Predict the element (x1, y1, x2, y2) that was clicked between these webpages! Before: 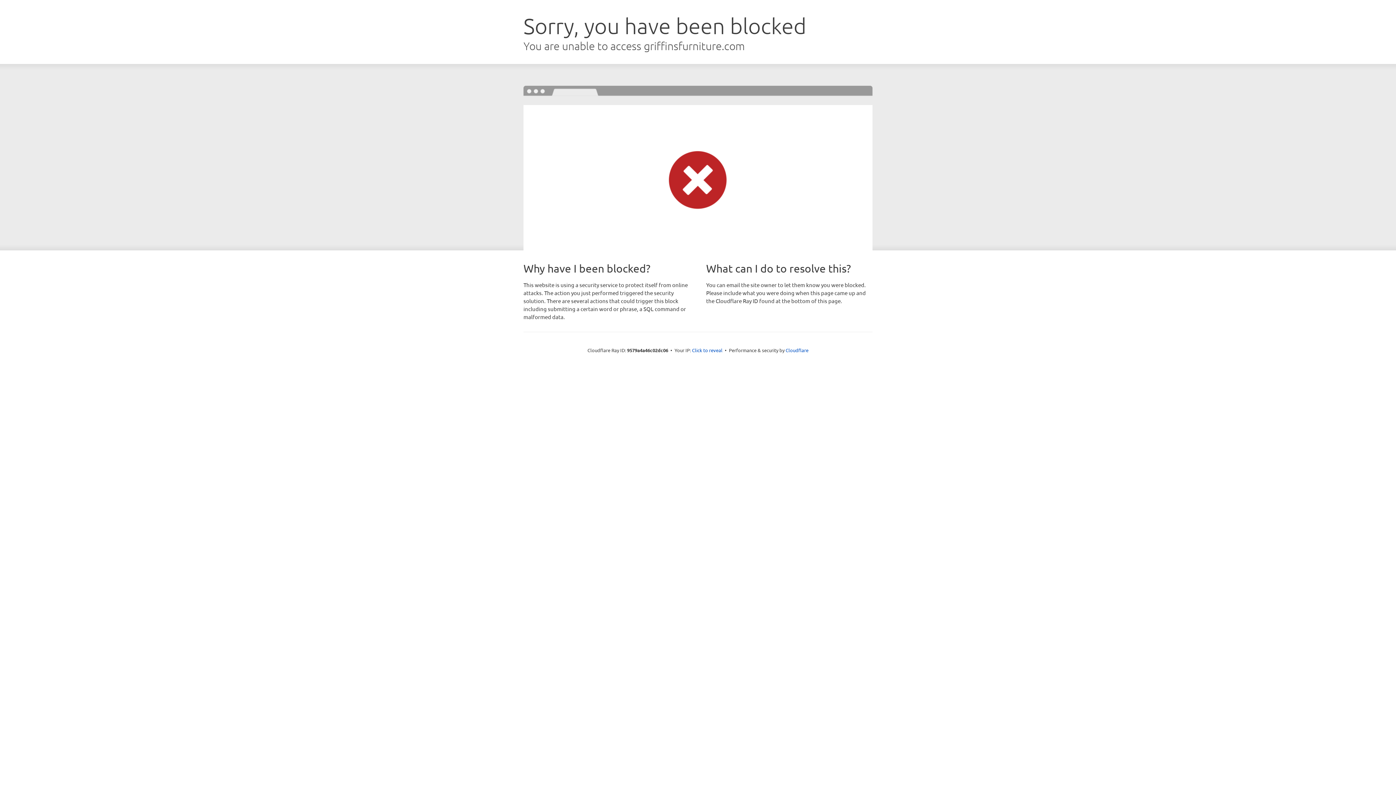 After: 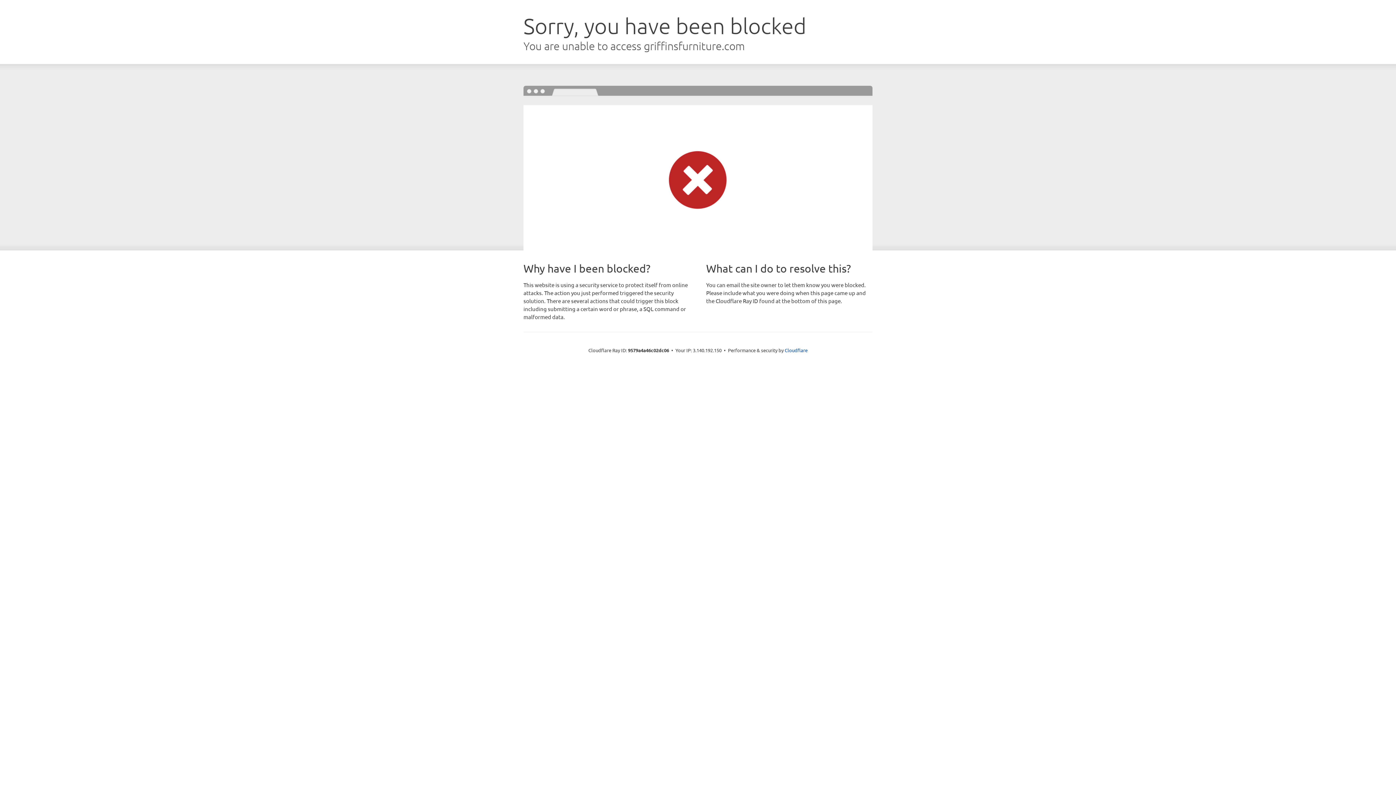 Action: label: Click to reveal bbox: (692, 346, 722, 353)